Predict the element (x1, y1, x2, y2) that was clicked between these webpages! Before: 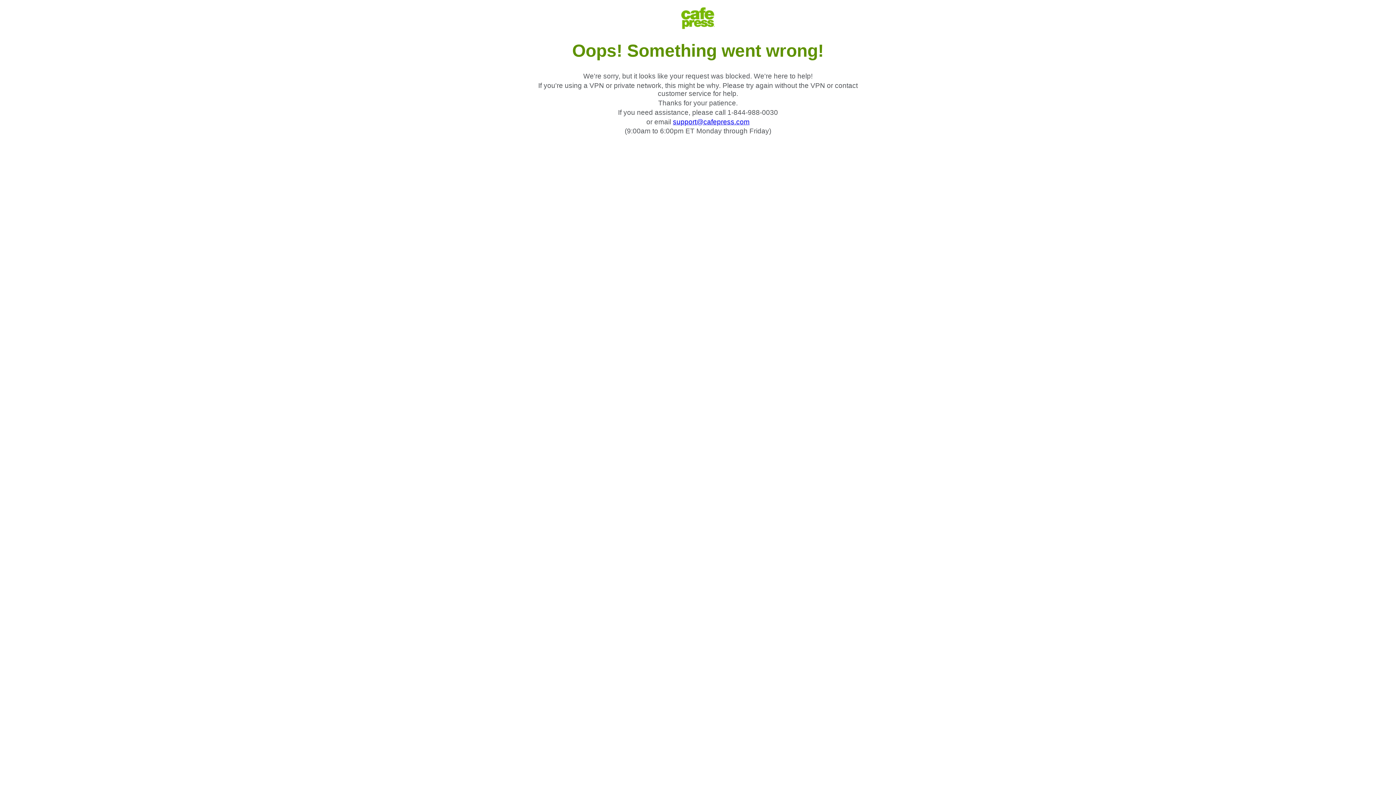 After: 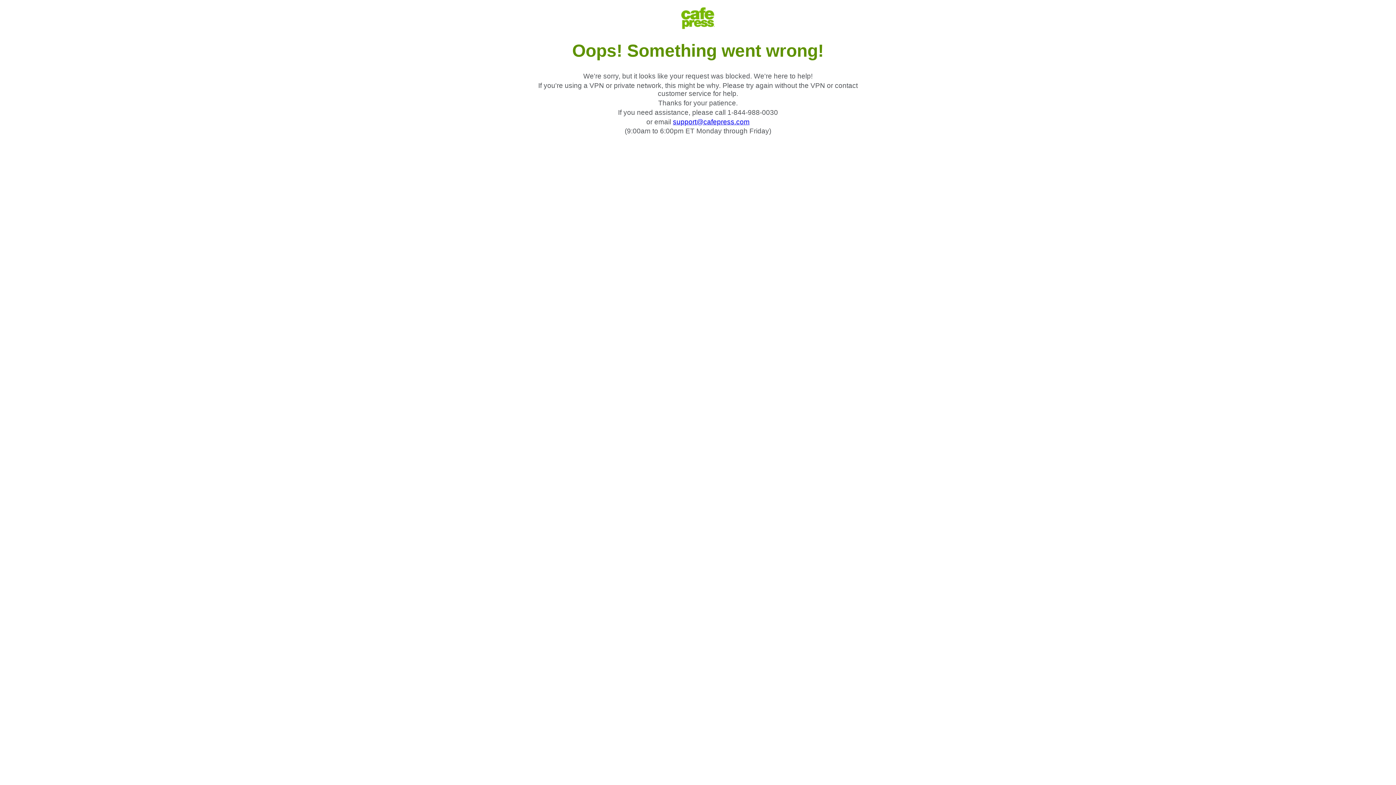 Action: label: support@cafepress.com bbox: (673, 118, 749, 125)